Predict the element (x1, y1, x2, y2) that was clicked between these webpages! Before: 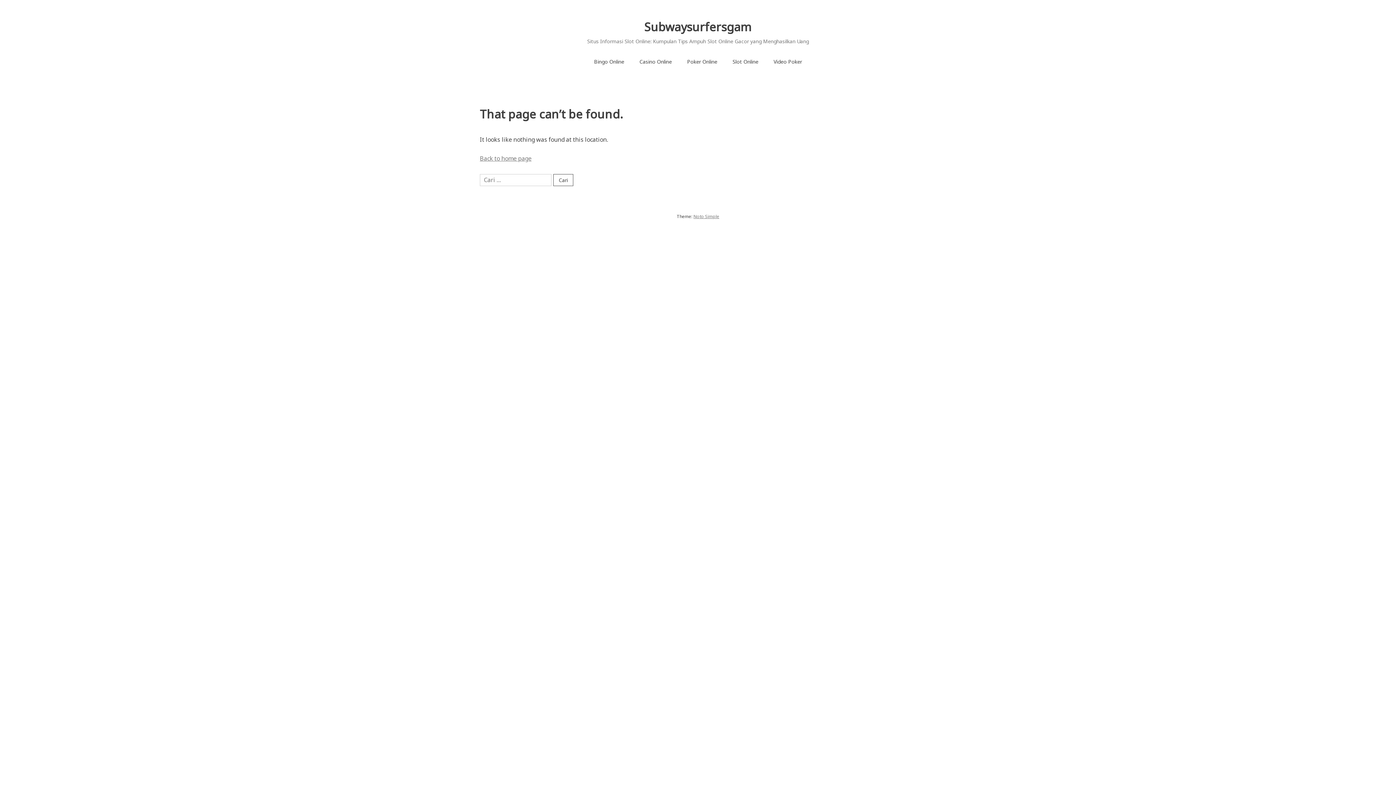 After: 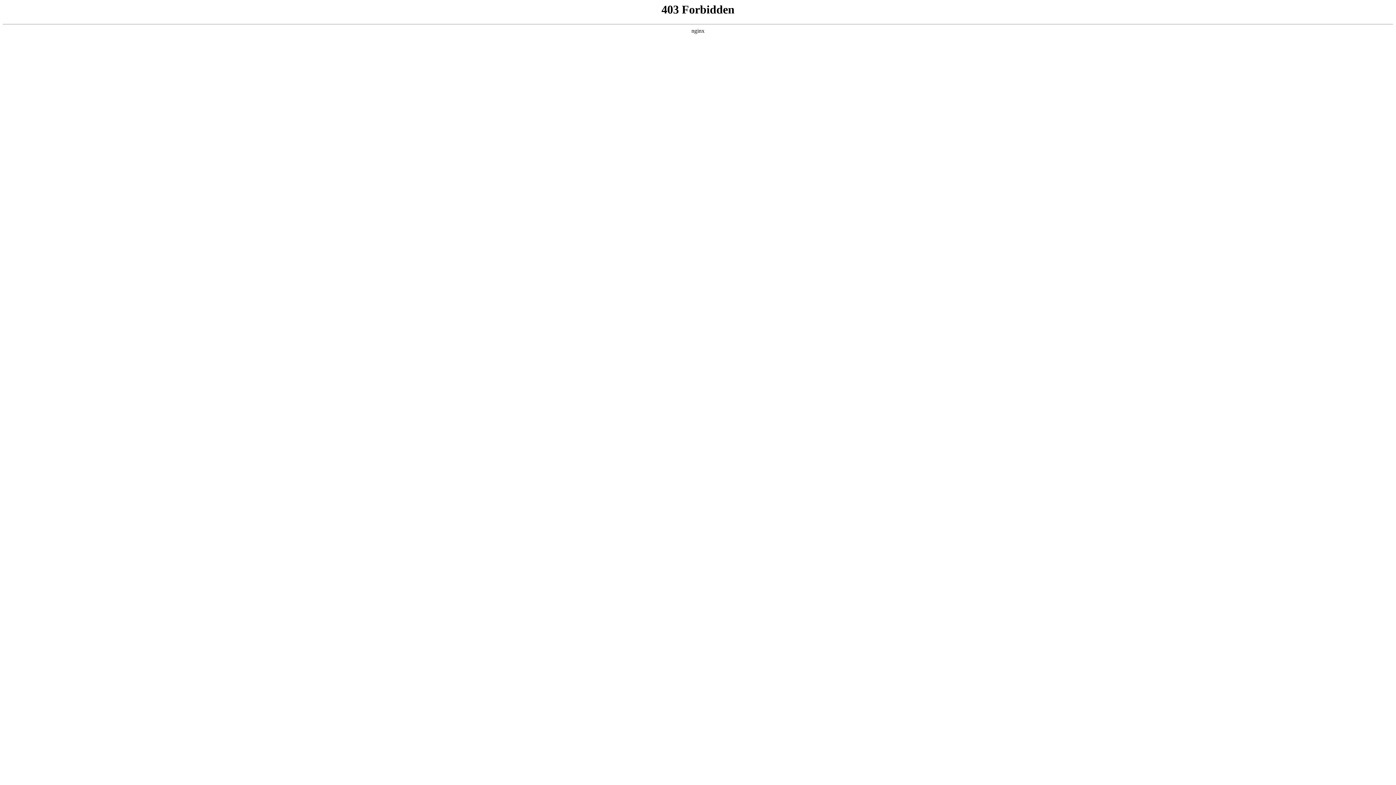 Action: label: Noto Simple bbox: (693, 213, 719, 219)